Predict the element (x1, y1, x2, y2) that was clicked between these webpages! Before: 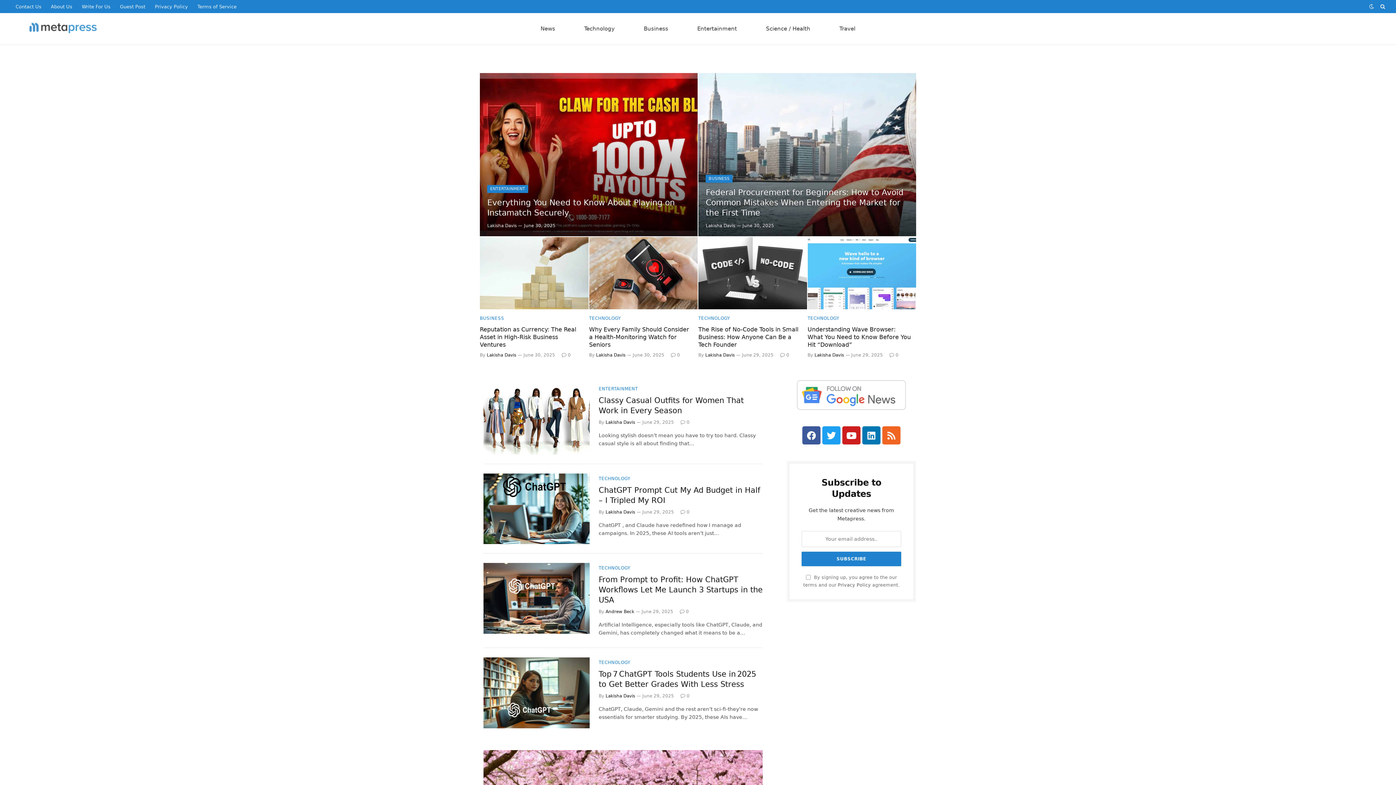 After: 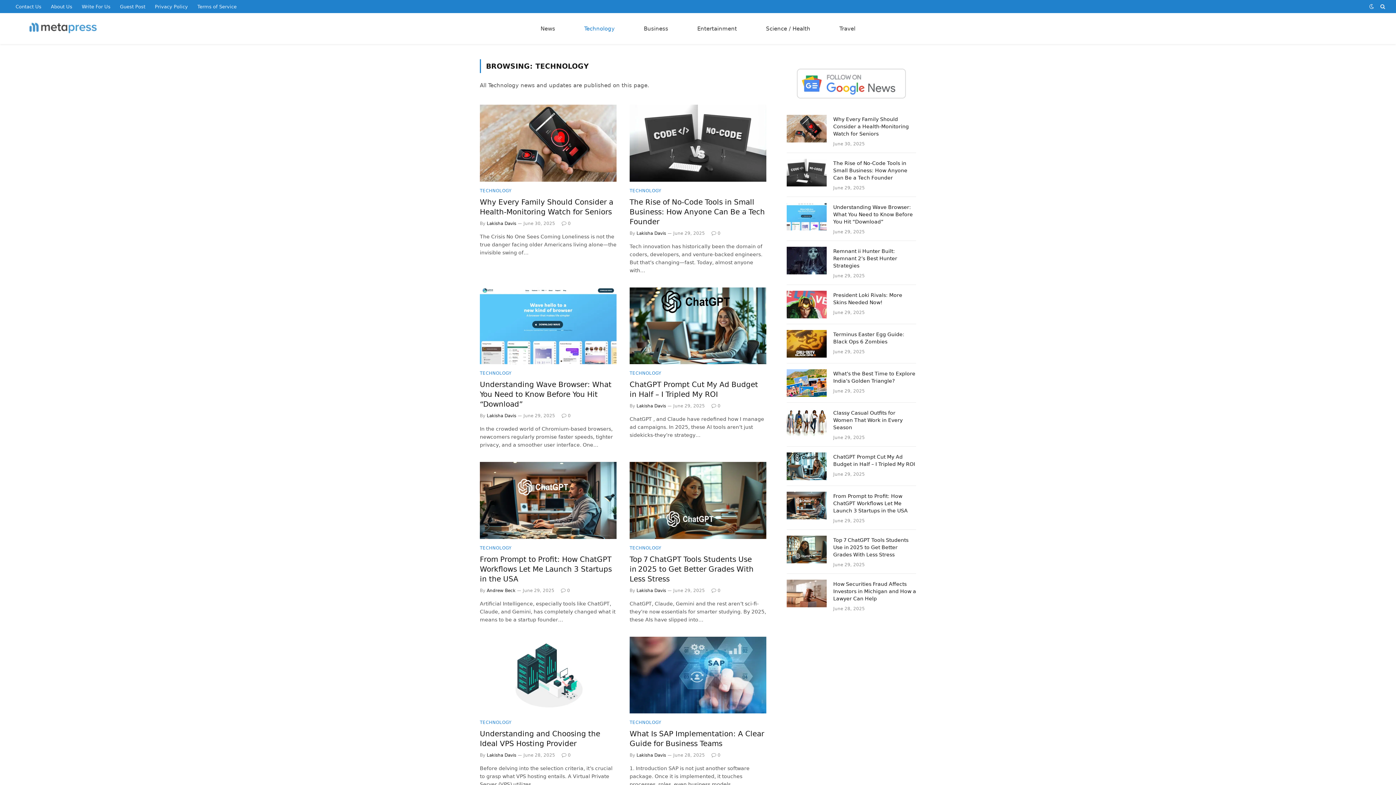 Action: bbox: (807, 315, 839, 321) label: TECHNOLOGY